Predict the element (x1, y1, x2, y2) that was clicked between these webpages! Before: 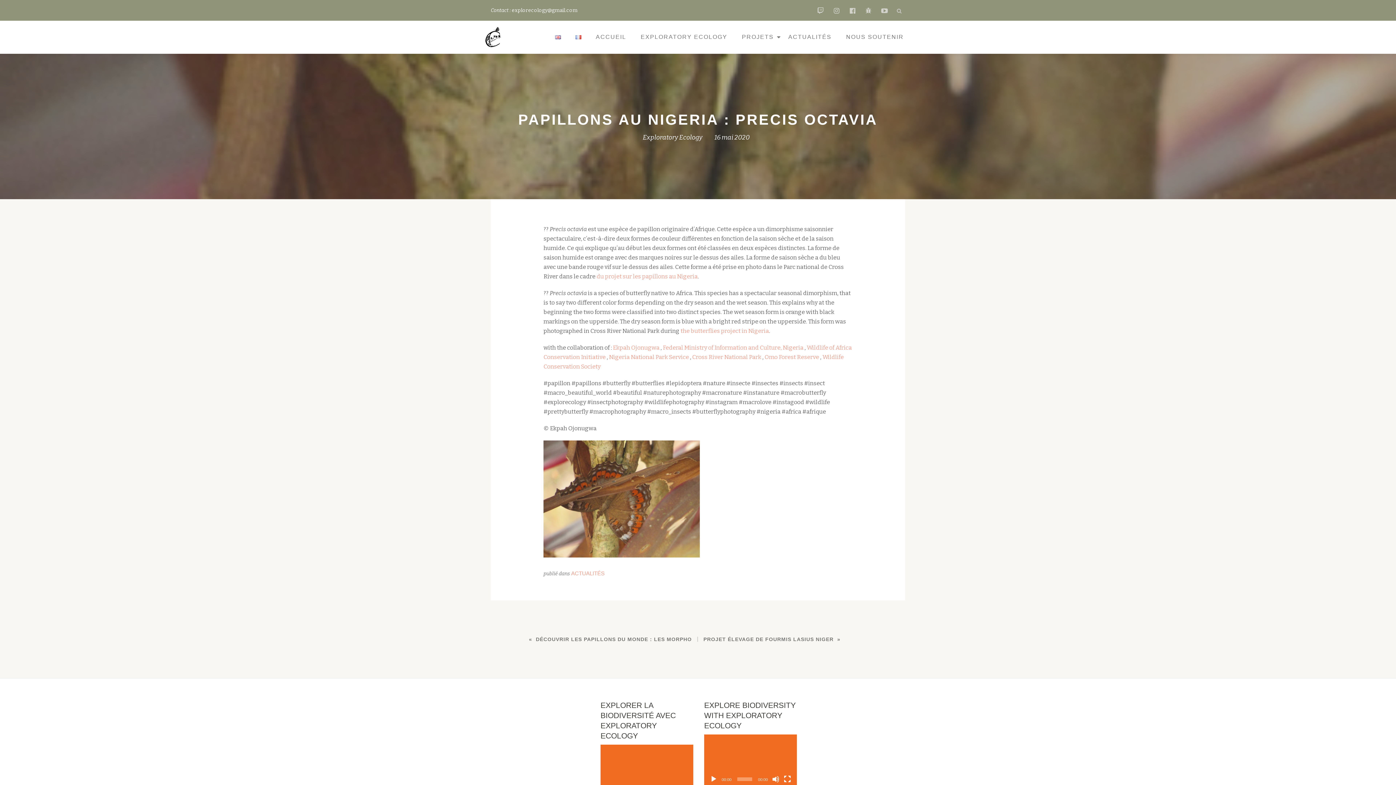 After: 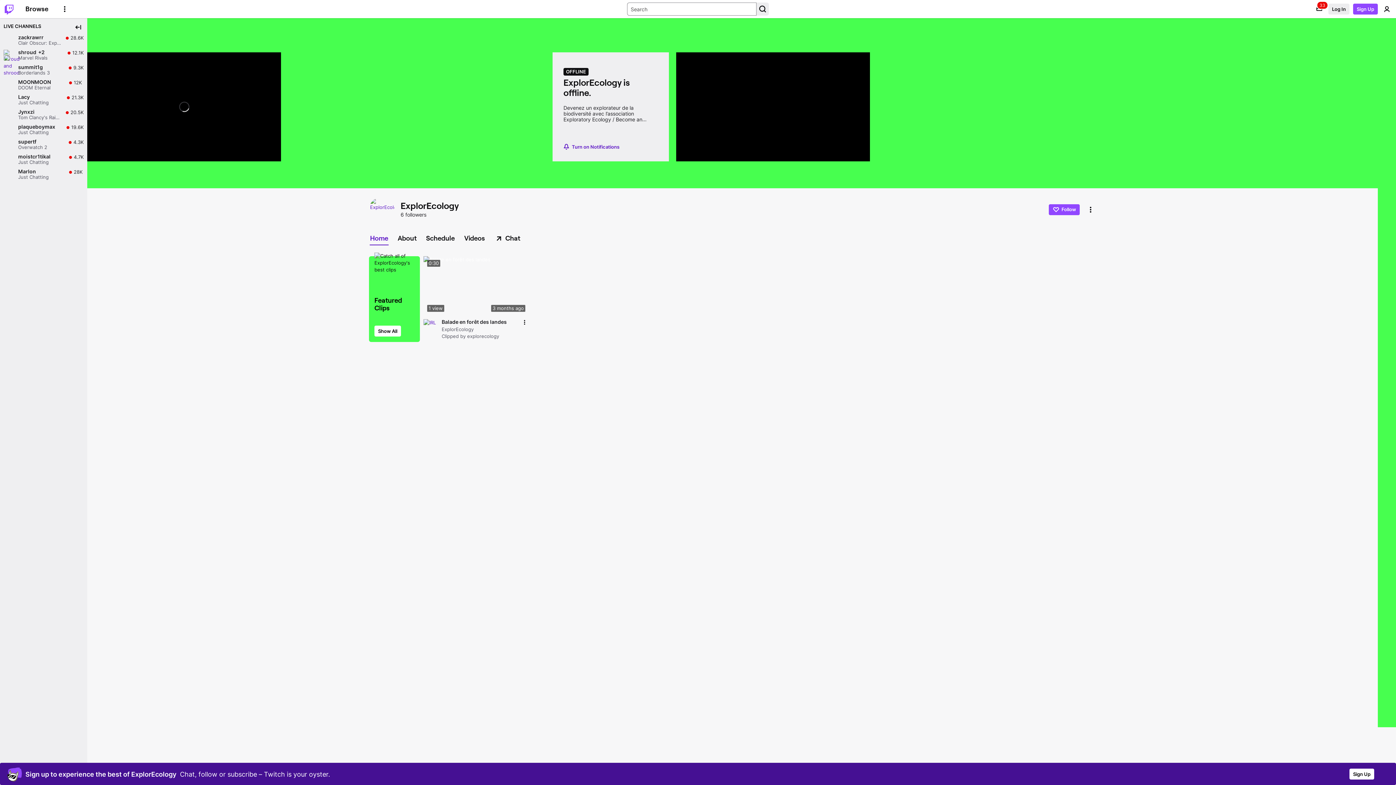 Action: label: fa-twitch bbox: (817, 8, 824, 16)